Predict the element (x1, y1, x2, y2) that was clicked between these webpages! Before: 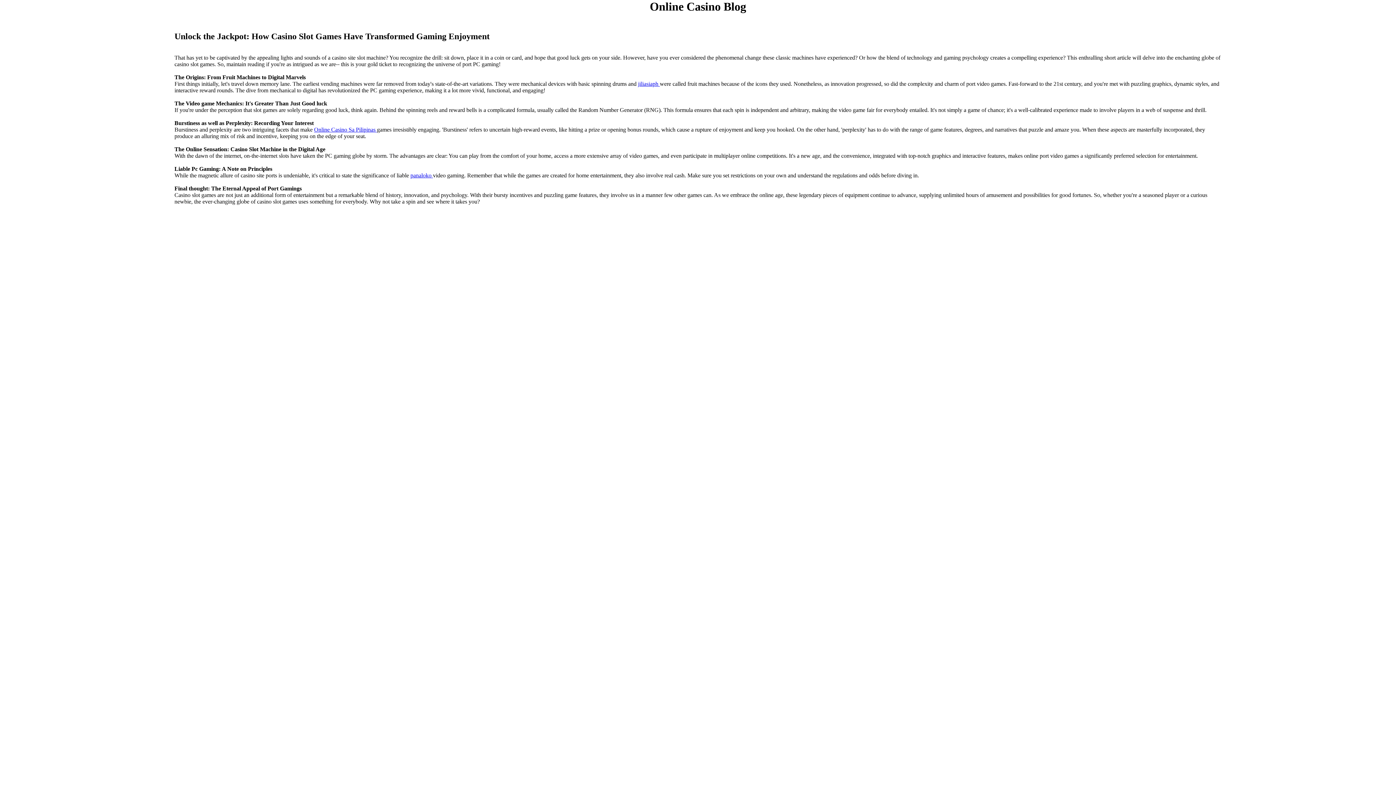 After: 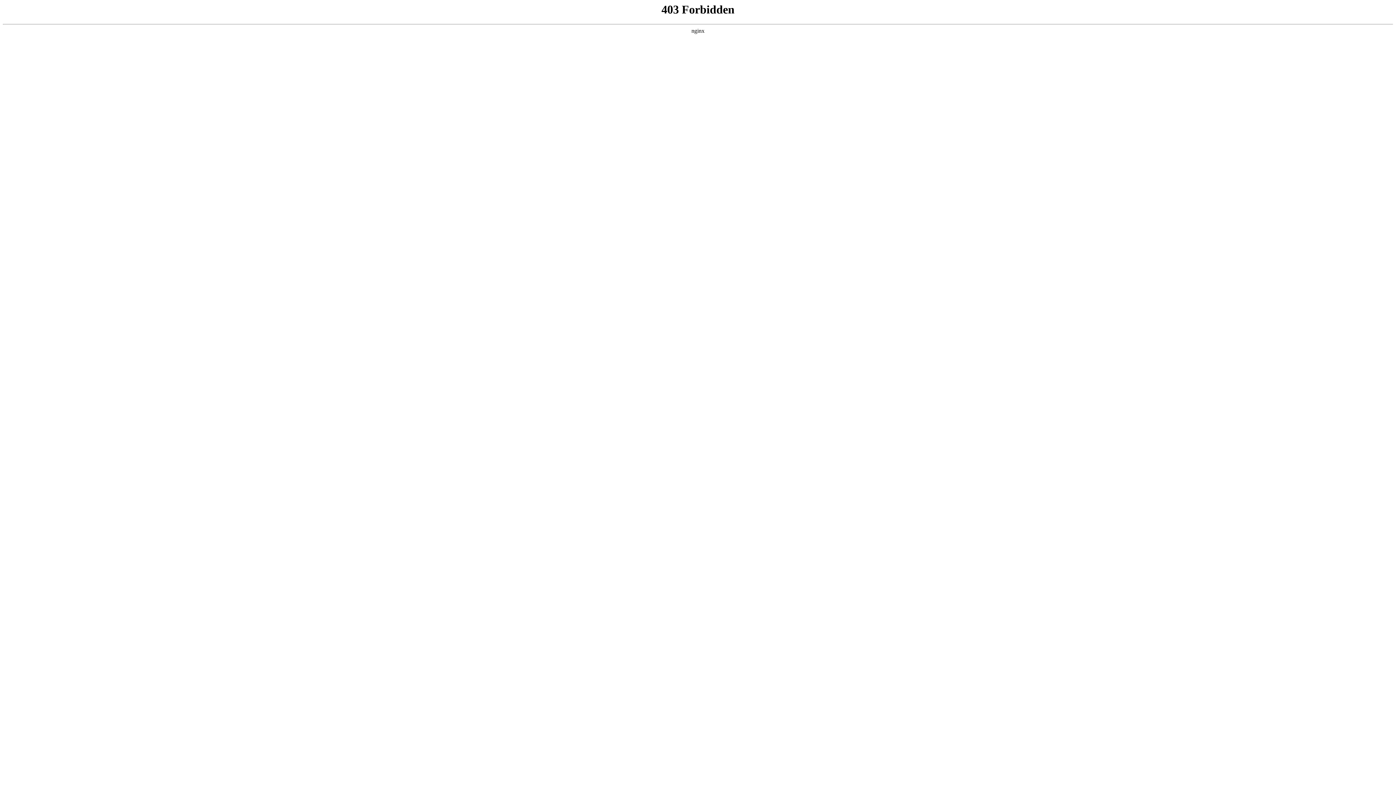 Action: bbox: (638, 80, 660, 86) label: jiliasiaph 